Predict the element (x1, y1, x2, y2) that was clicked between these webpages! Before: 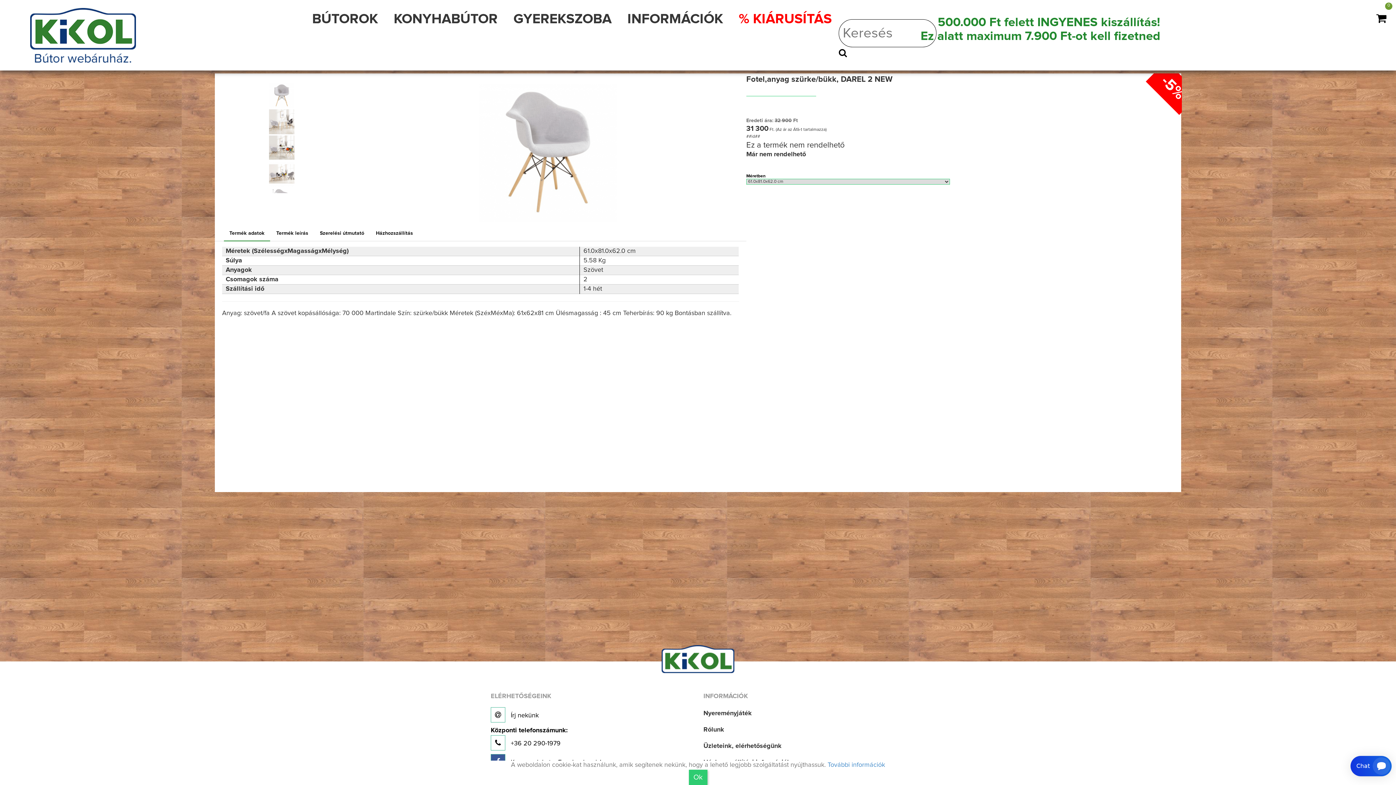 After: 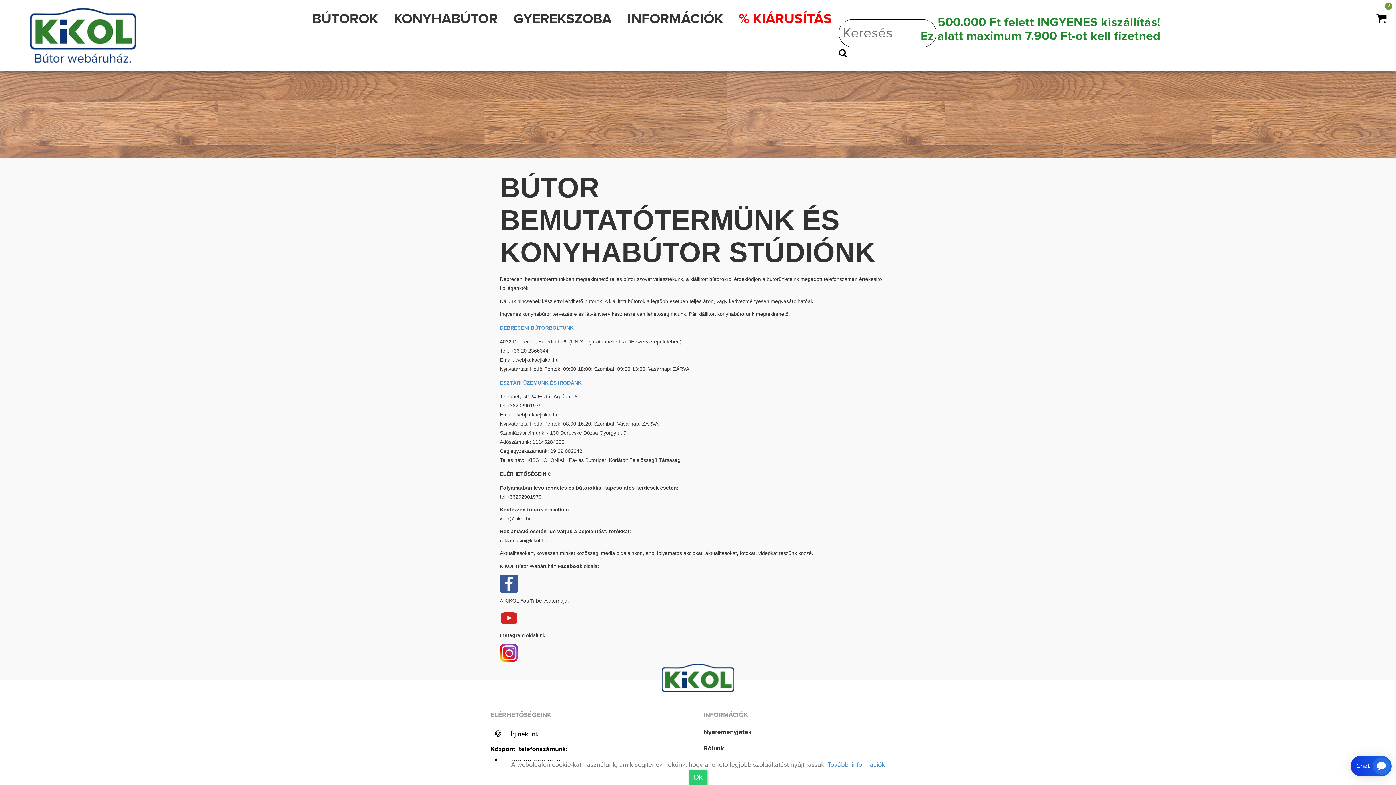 Action: bbox: (703, 738, 905, 755) label: Üzleteink, elérhetőségünk